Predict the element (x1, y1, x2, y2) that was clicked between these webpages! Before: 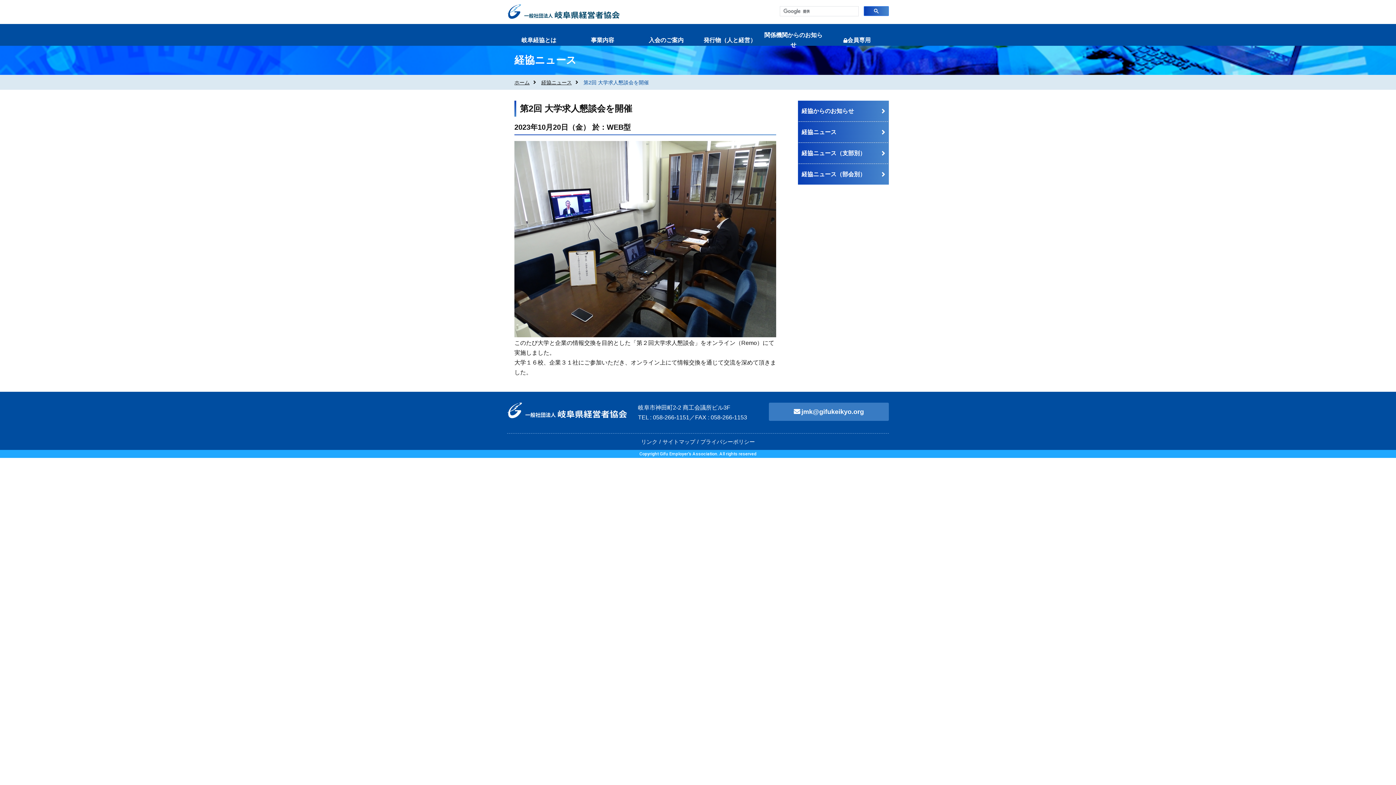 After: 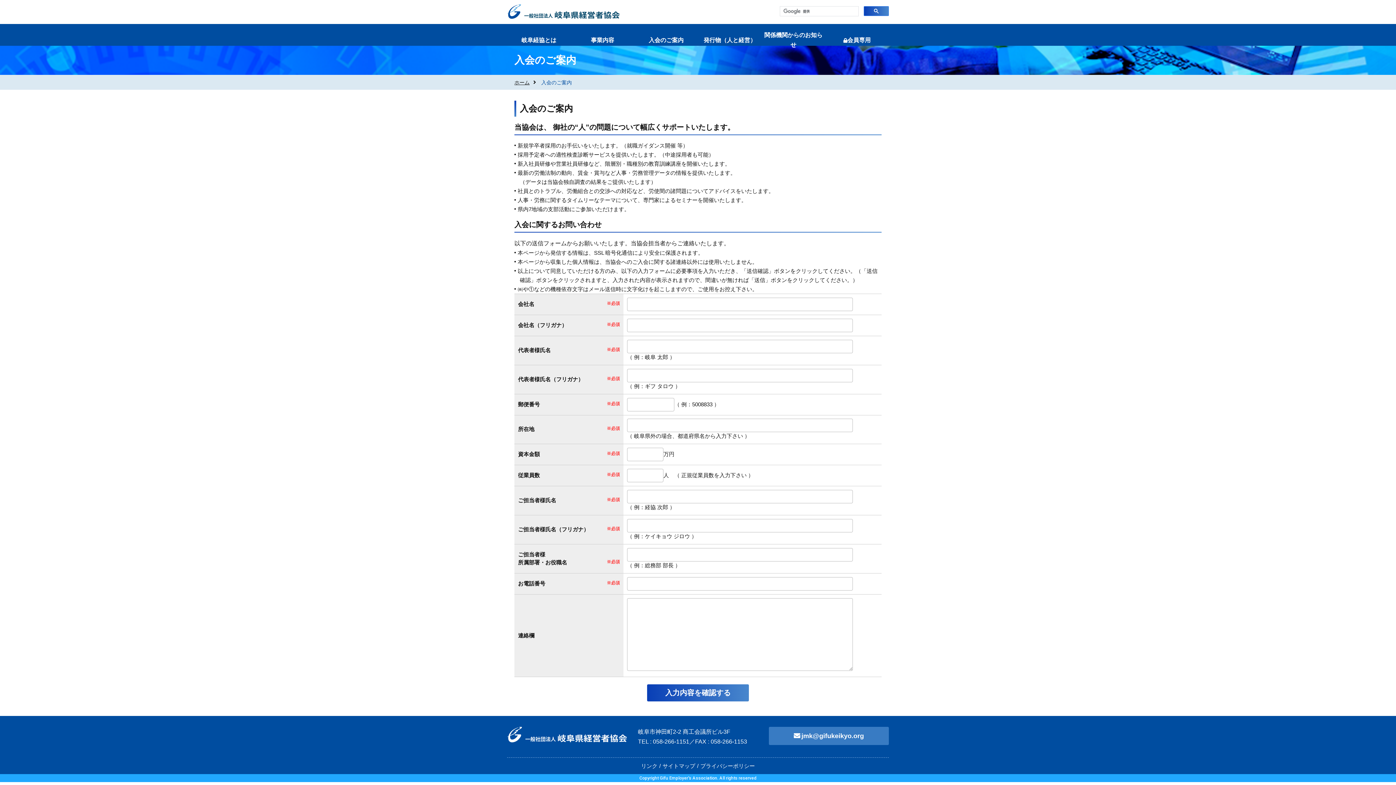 Action: label: 入会のご案内 bbox: (634, 28, 698, 51)